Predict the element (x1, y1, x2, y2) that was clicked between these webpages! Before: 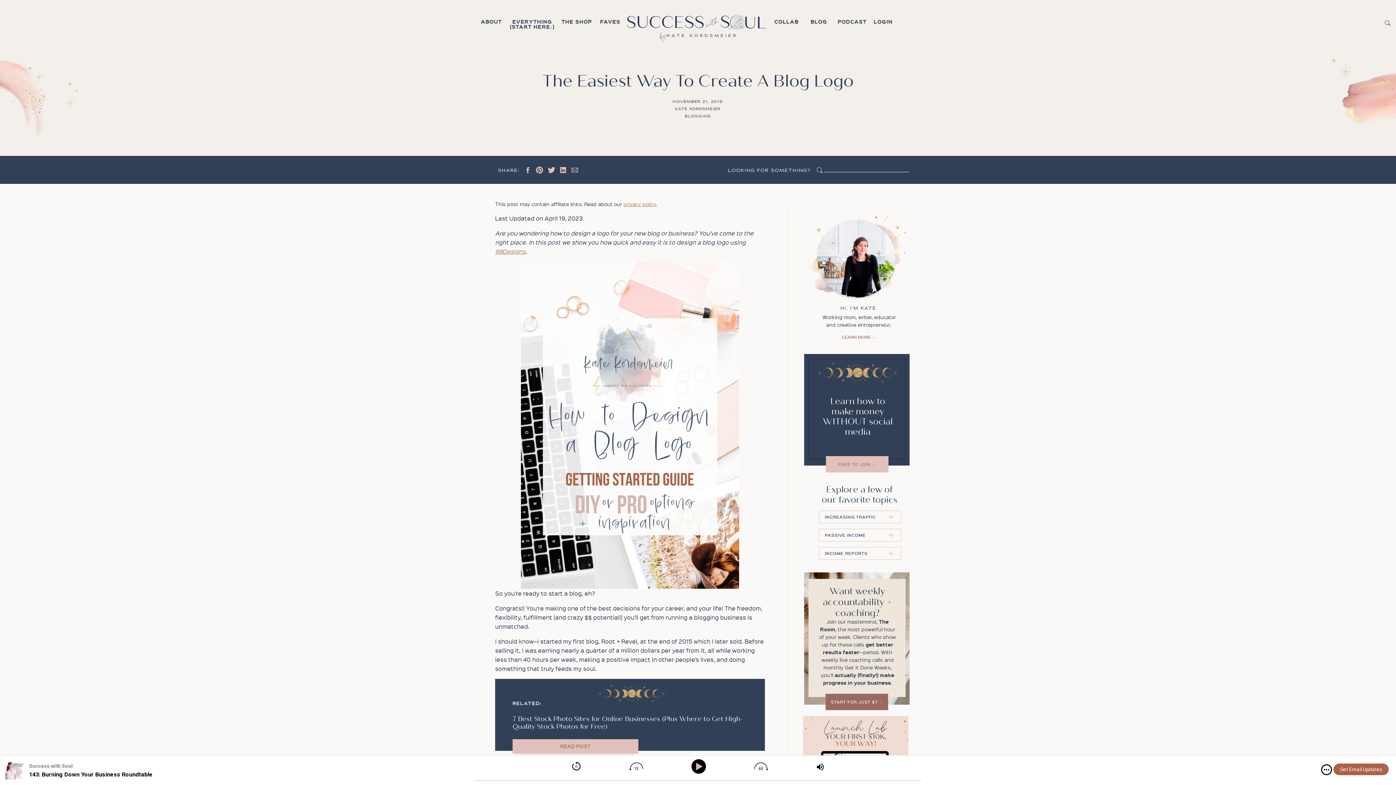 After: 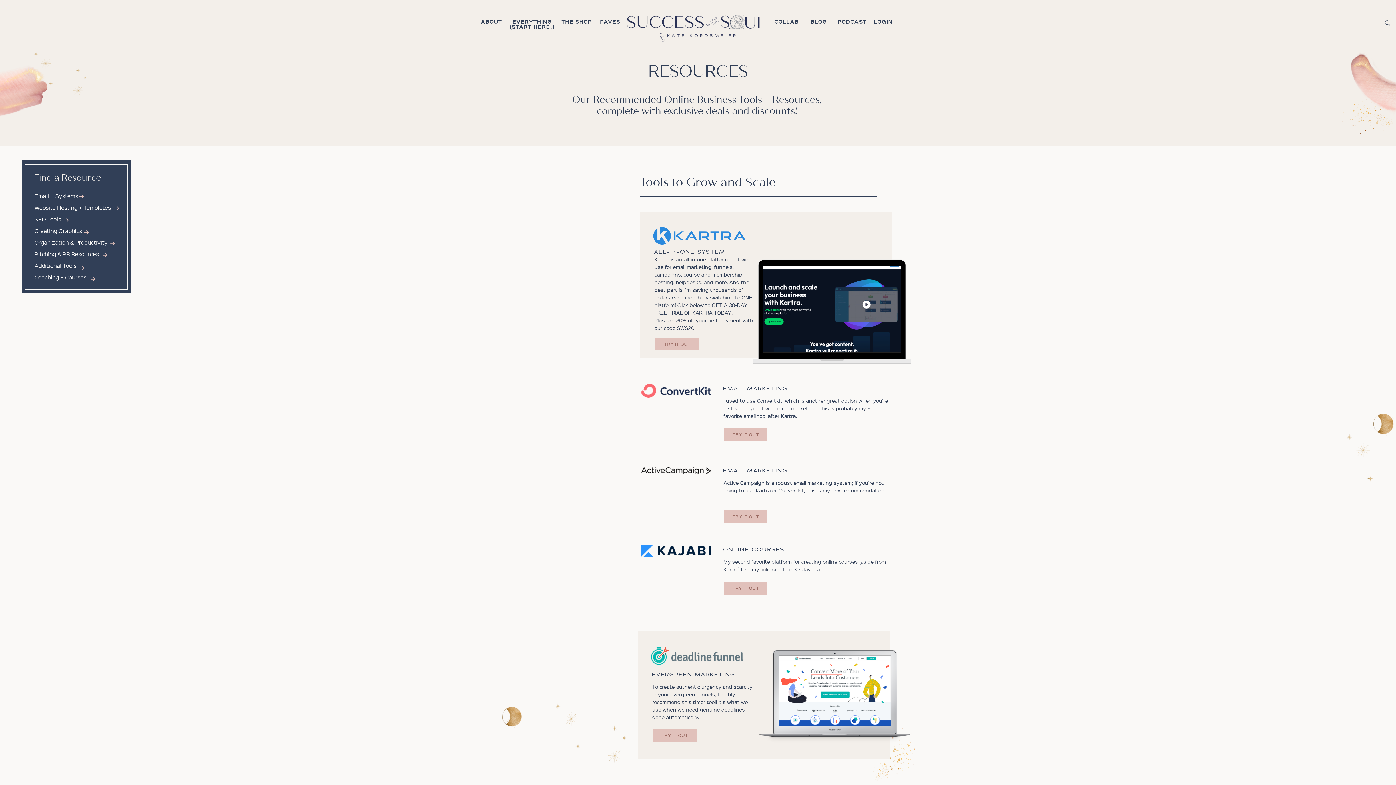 Action: label: FAVES bbox: (590, 18, 630, 25)